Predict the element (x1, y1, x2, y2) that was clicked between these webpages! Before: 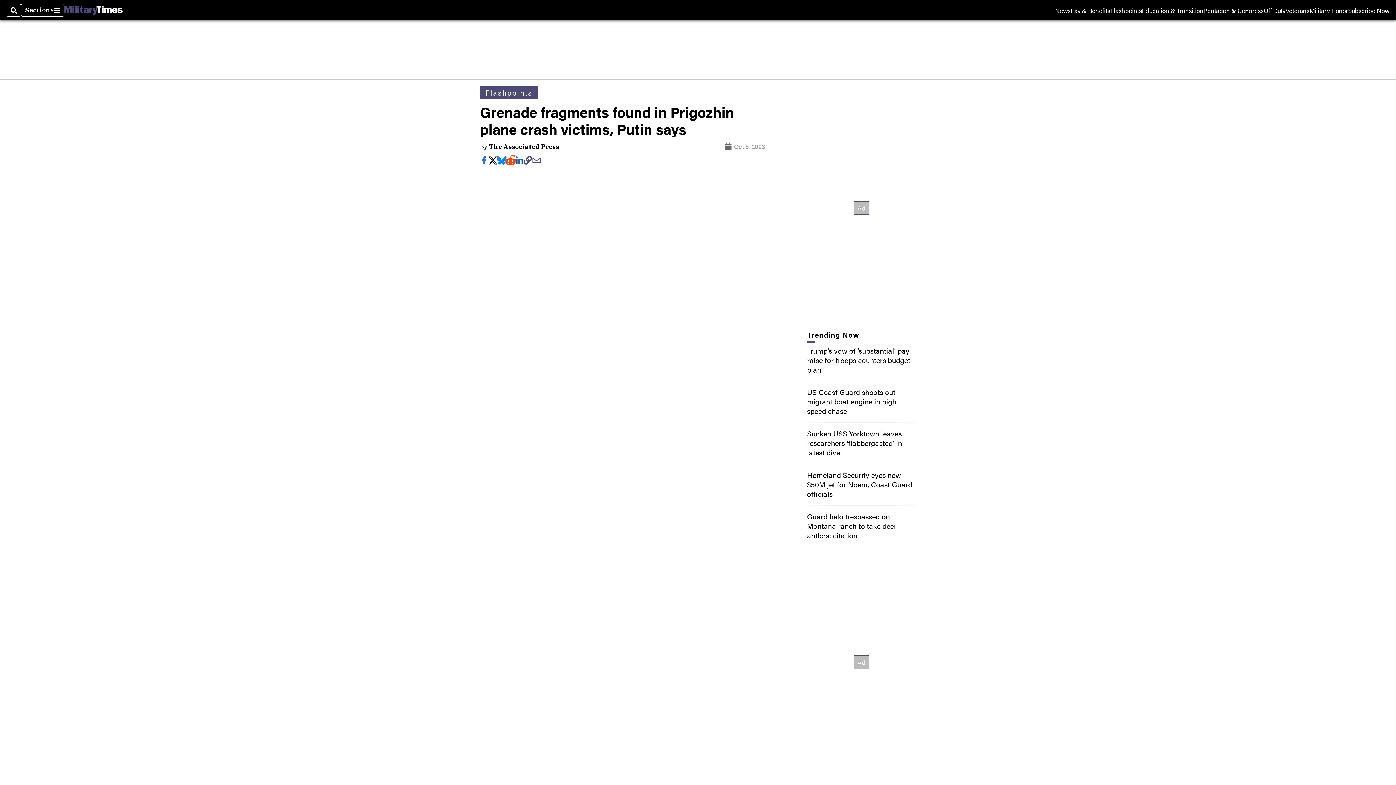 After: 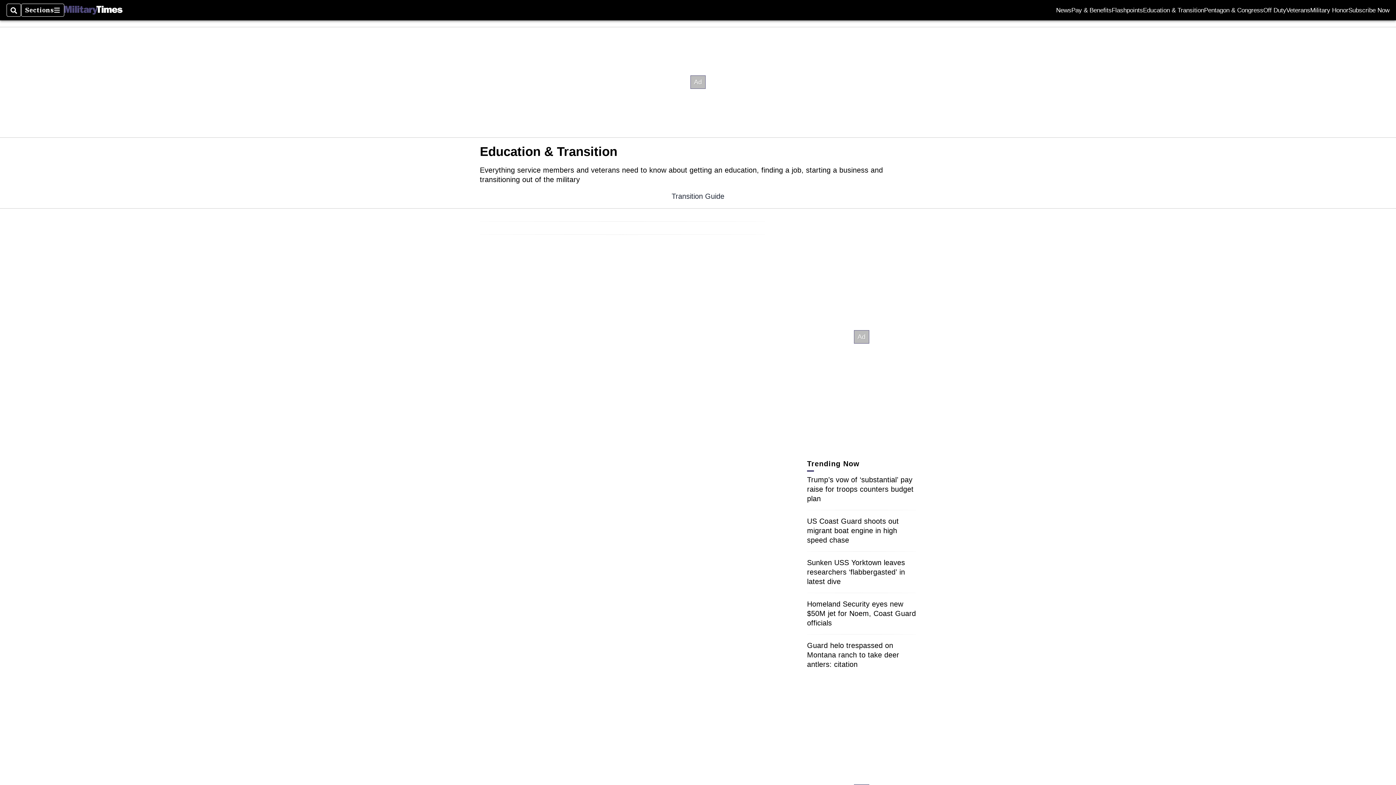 Action: bbox: (1142, 7, 1203, 13) label: Education & Transition